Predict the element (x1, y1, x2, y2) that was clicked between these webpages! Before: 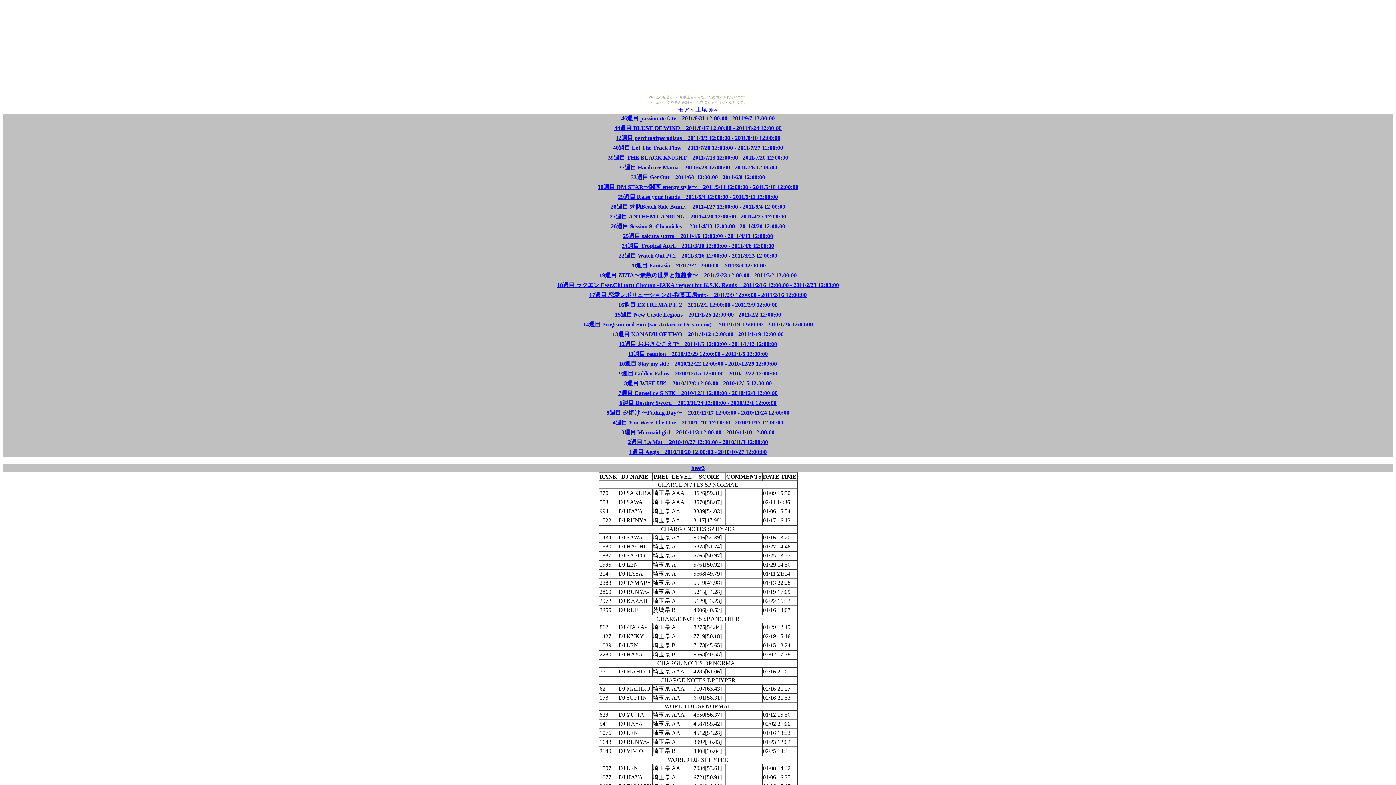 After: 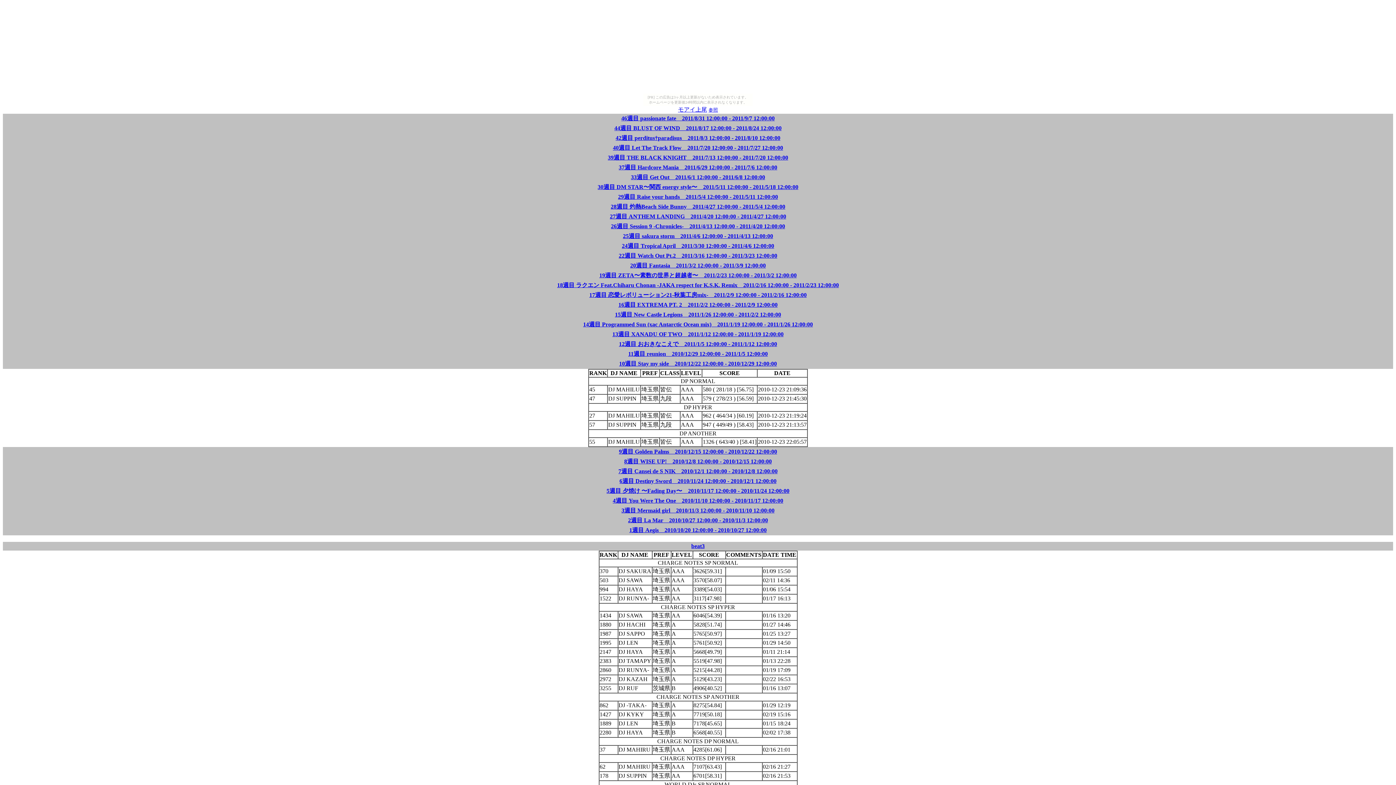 Action: label: 10週目 Stay my side　2010/12/22 12:00:00 - 2010/12/29 12:00:00 bbox: (619, 360, 777, 366)